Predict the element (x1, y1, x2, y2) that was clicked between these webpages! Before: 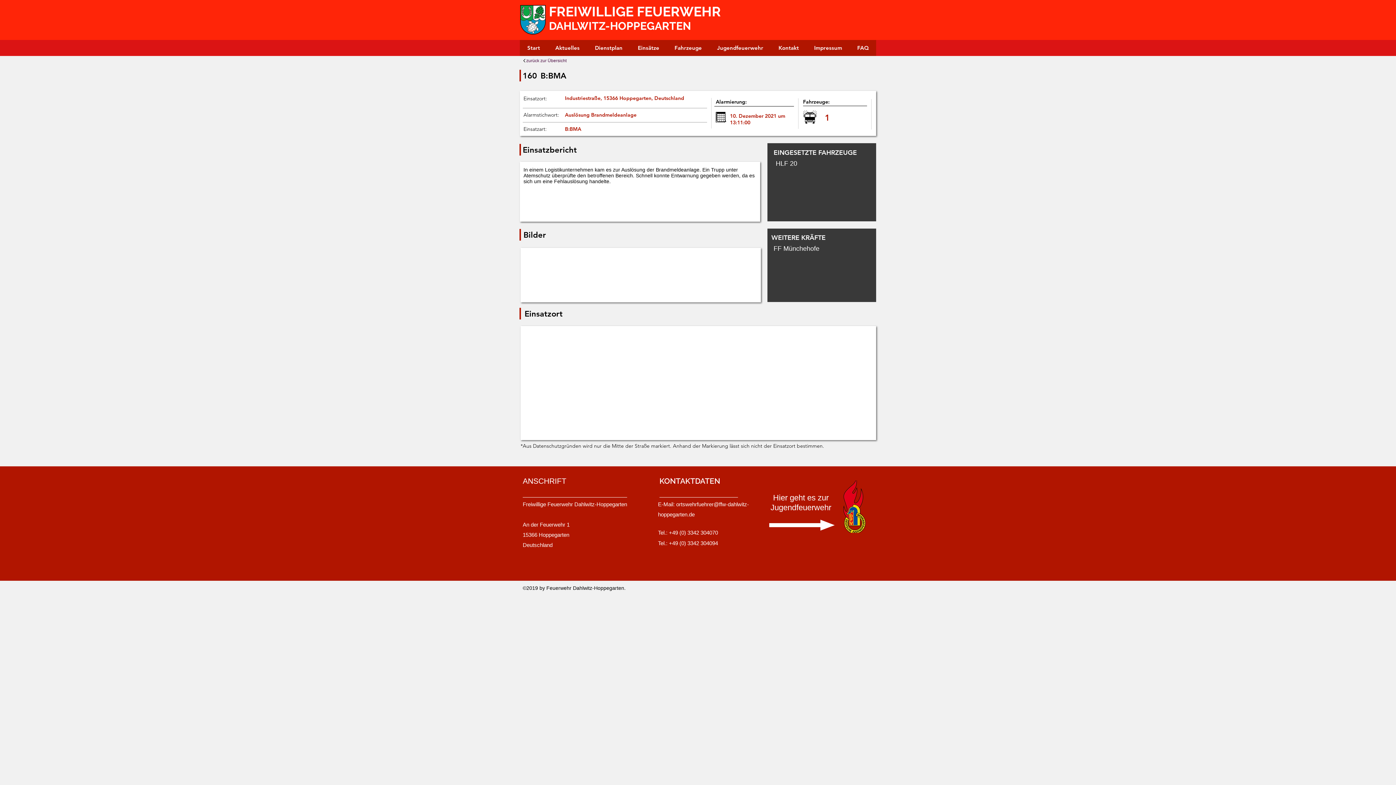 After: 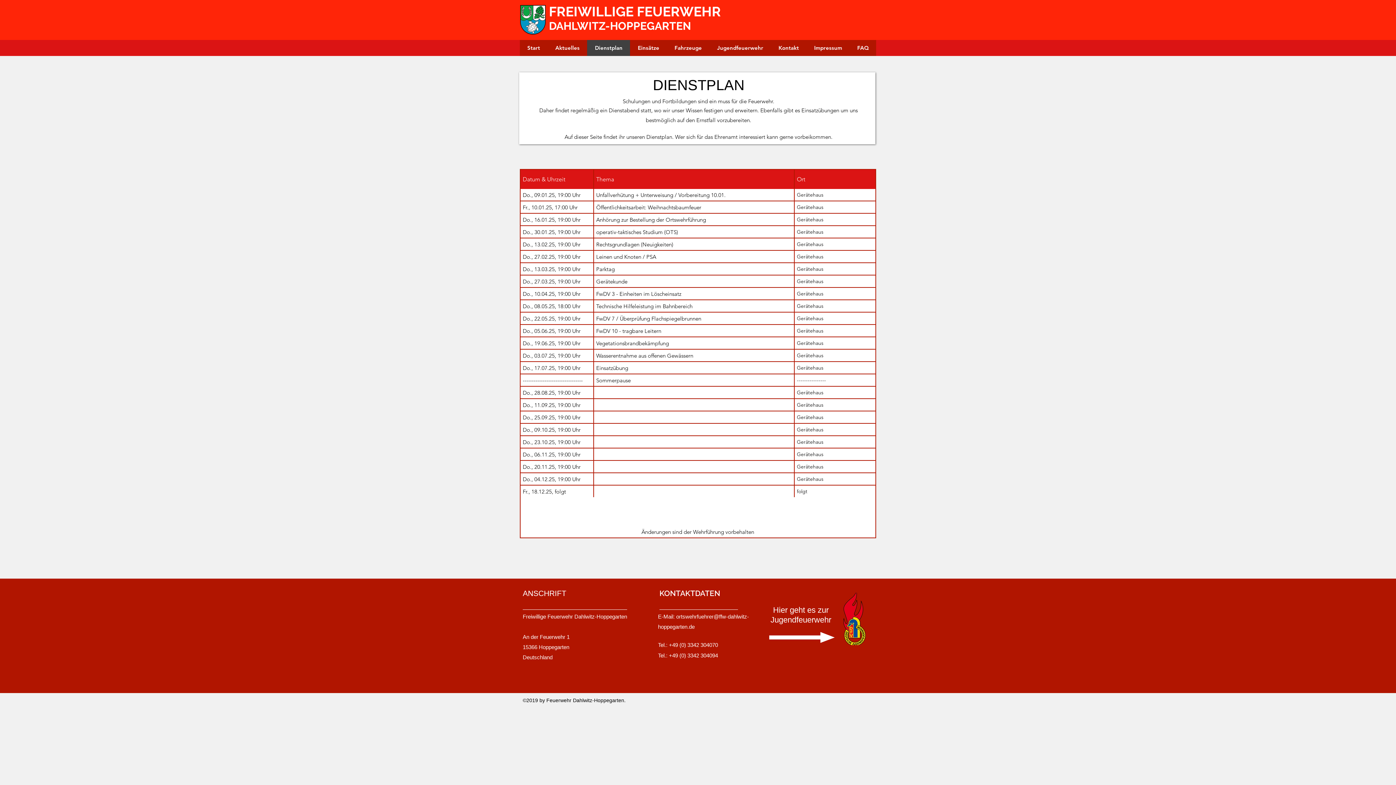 Action: bbox: (587, 40, 630, 56) label: Dienstplan